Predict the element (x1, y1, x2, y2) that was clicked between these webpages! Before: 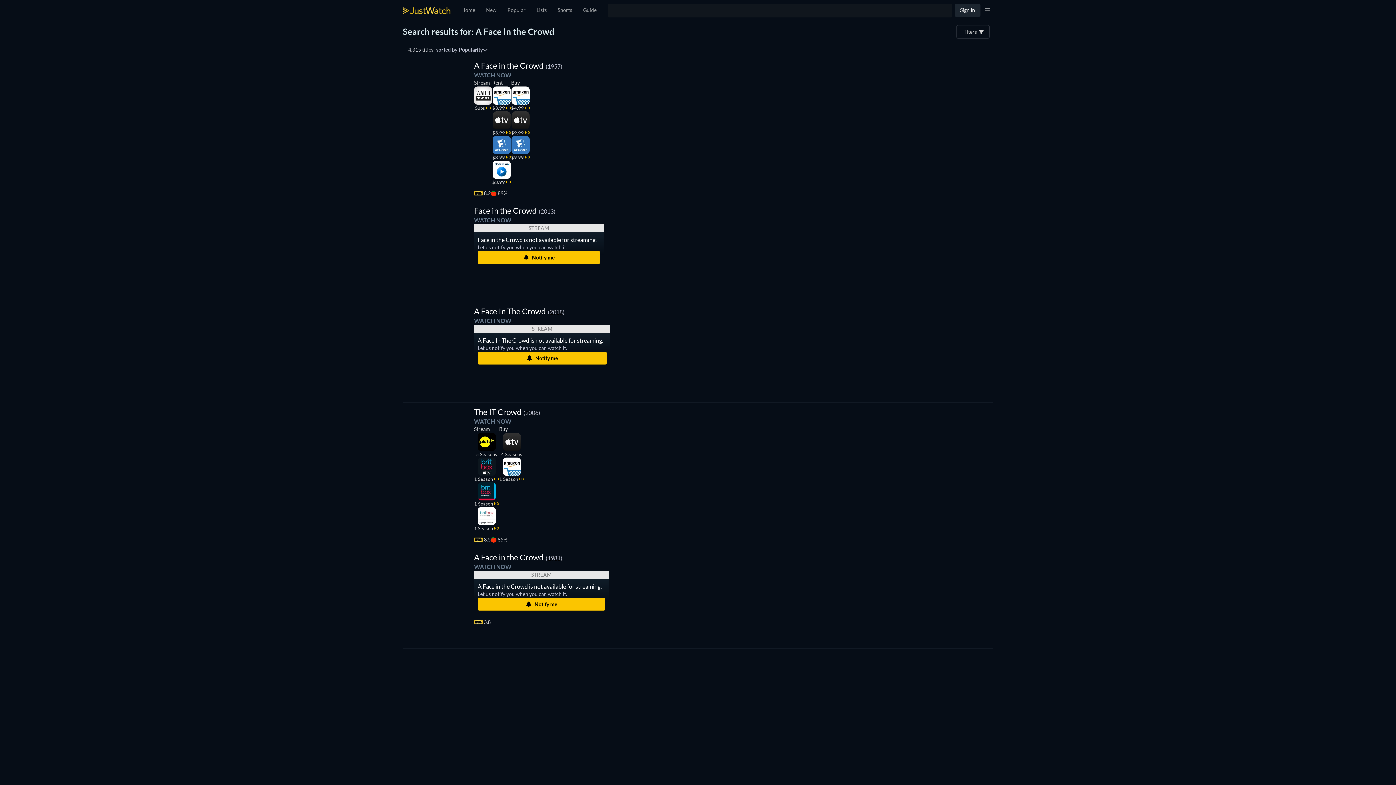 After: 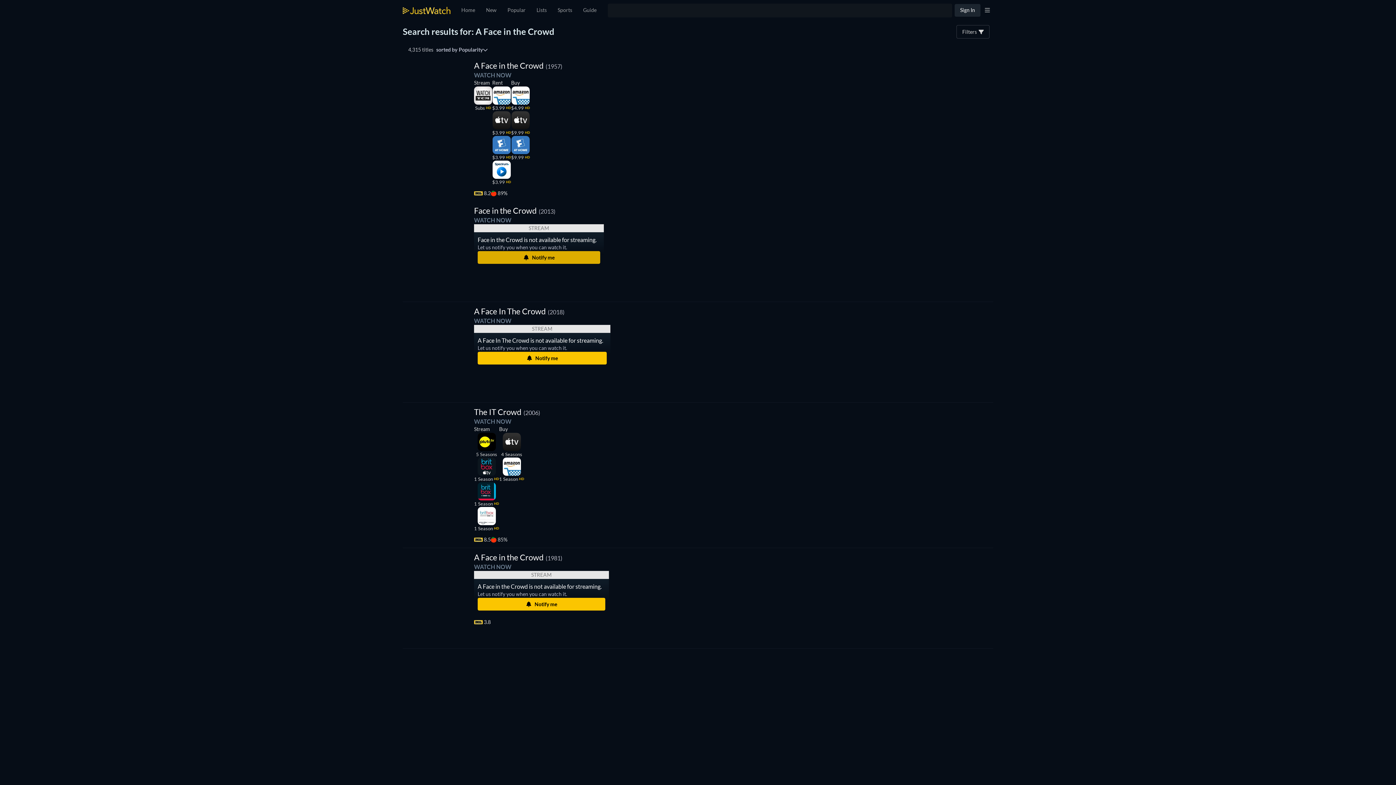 Action: bbox: (477, 251, 600, 264) label: Notify me